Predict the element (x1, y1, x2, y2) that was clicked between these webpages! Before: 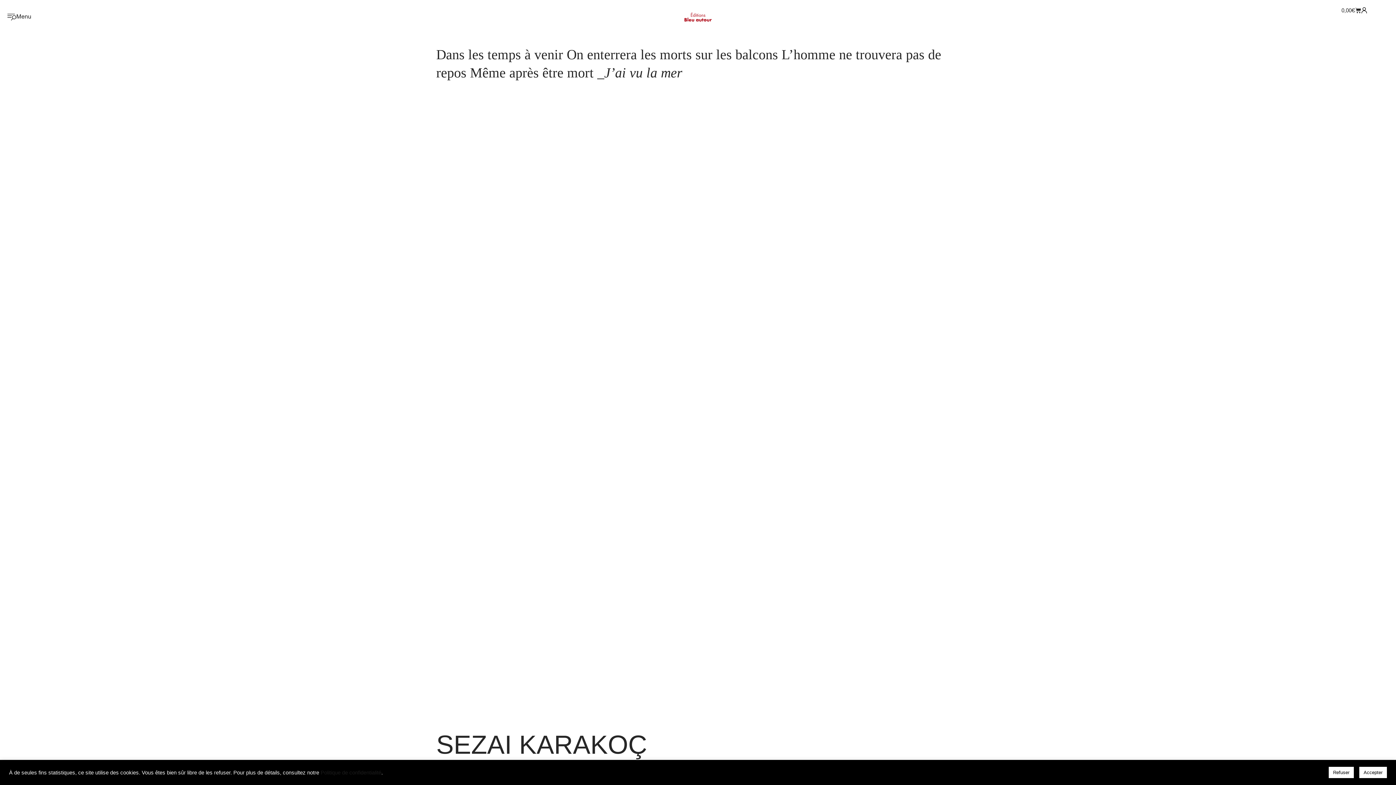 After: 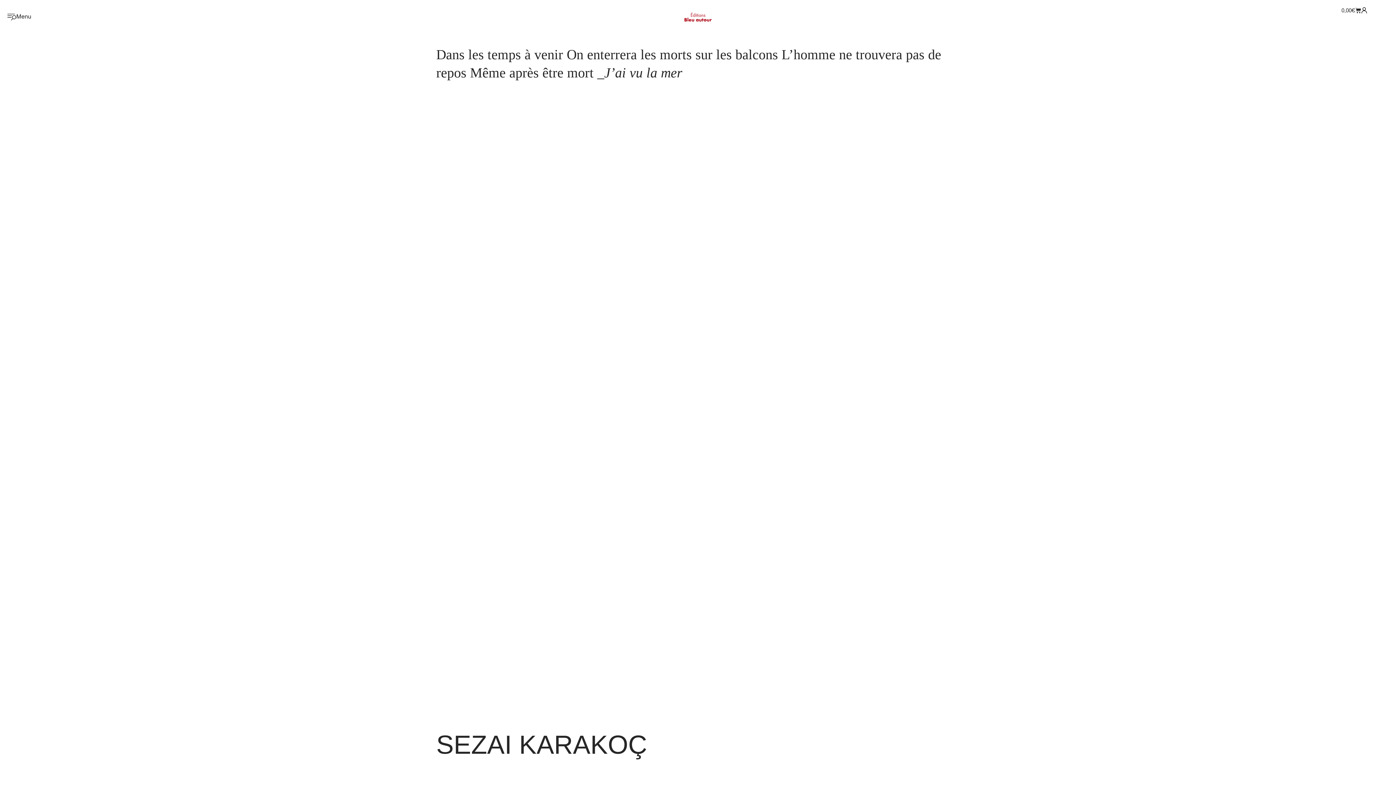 Action: bbox: (1359, 767, 1387, 778) label: Accepter